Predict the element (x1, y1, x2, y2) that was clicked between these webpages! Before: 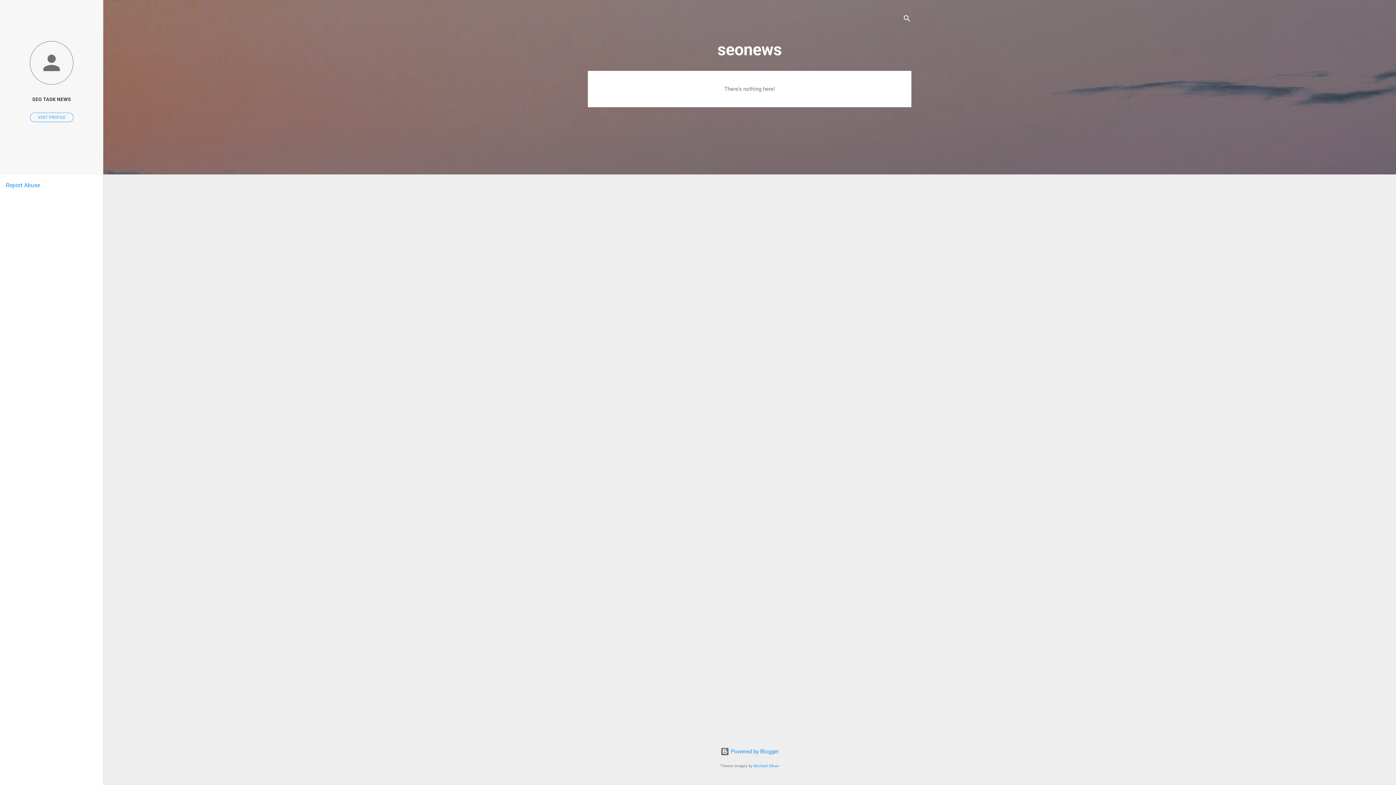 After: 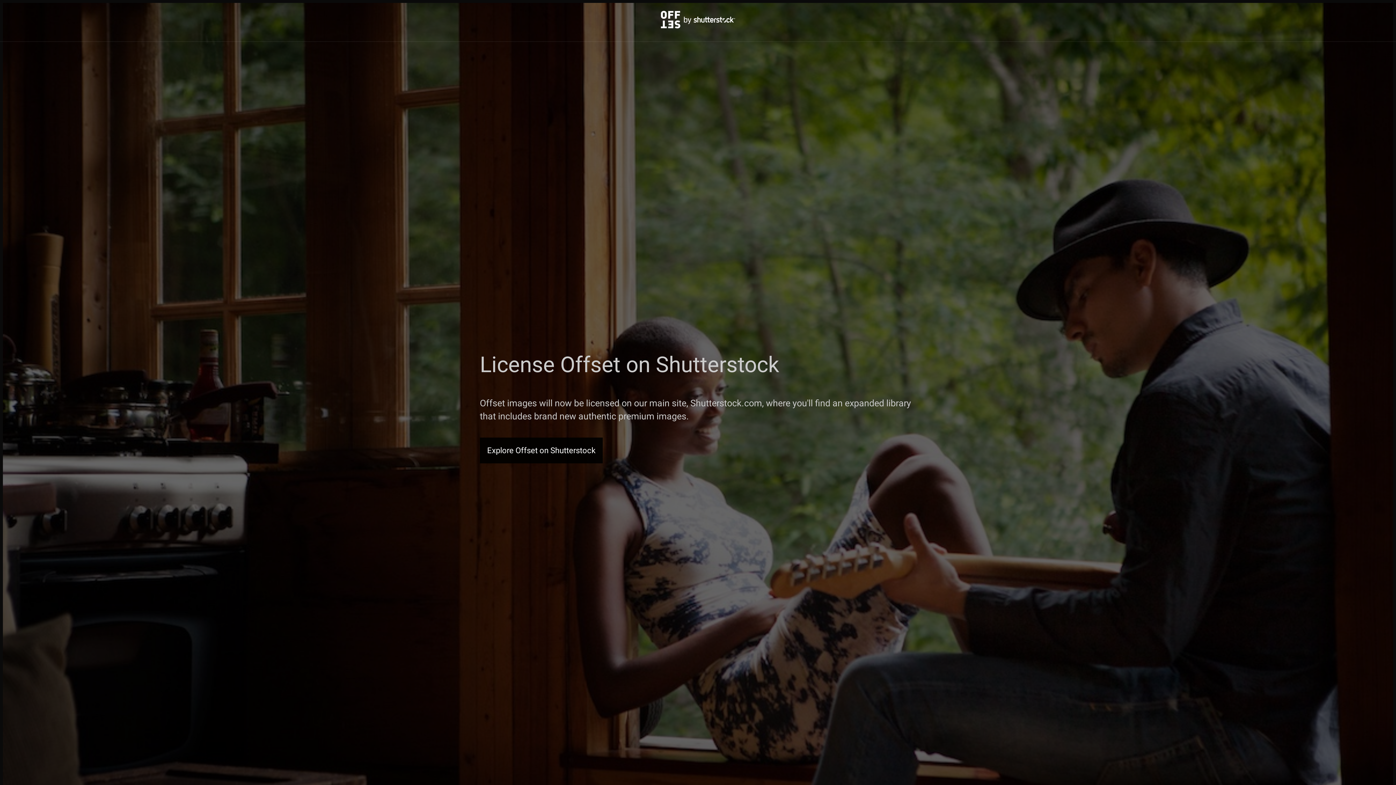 Action: bbox: (753, 764, 779, 768) label: Michael Elkan